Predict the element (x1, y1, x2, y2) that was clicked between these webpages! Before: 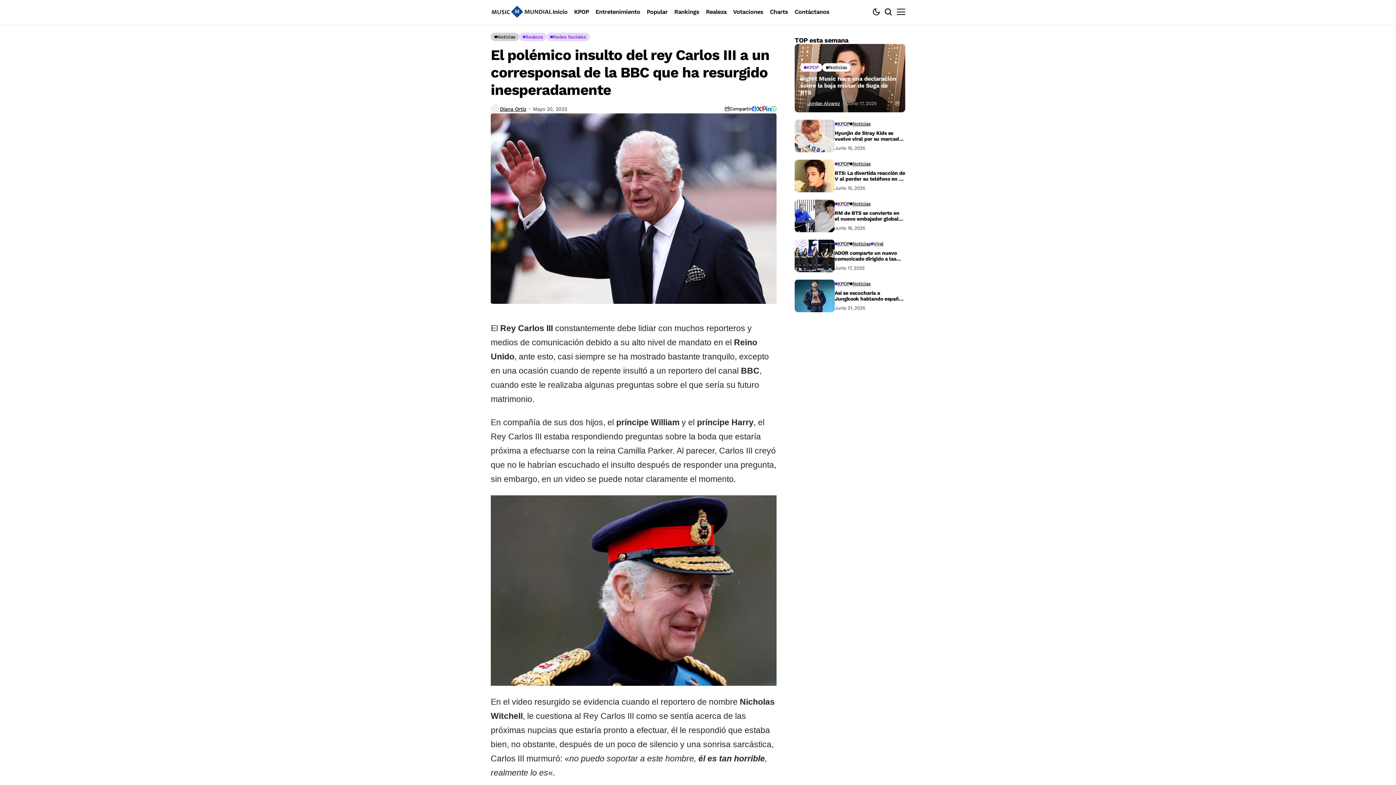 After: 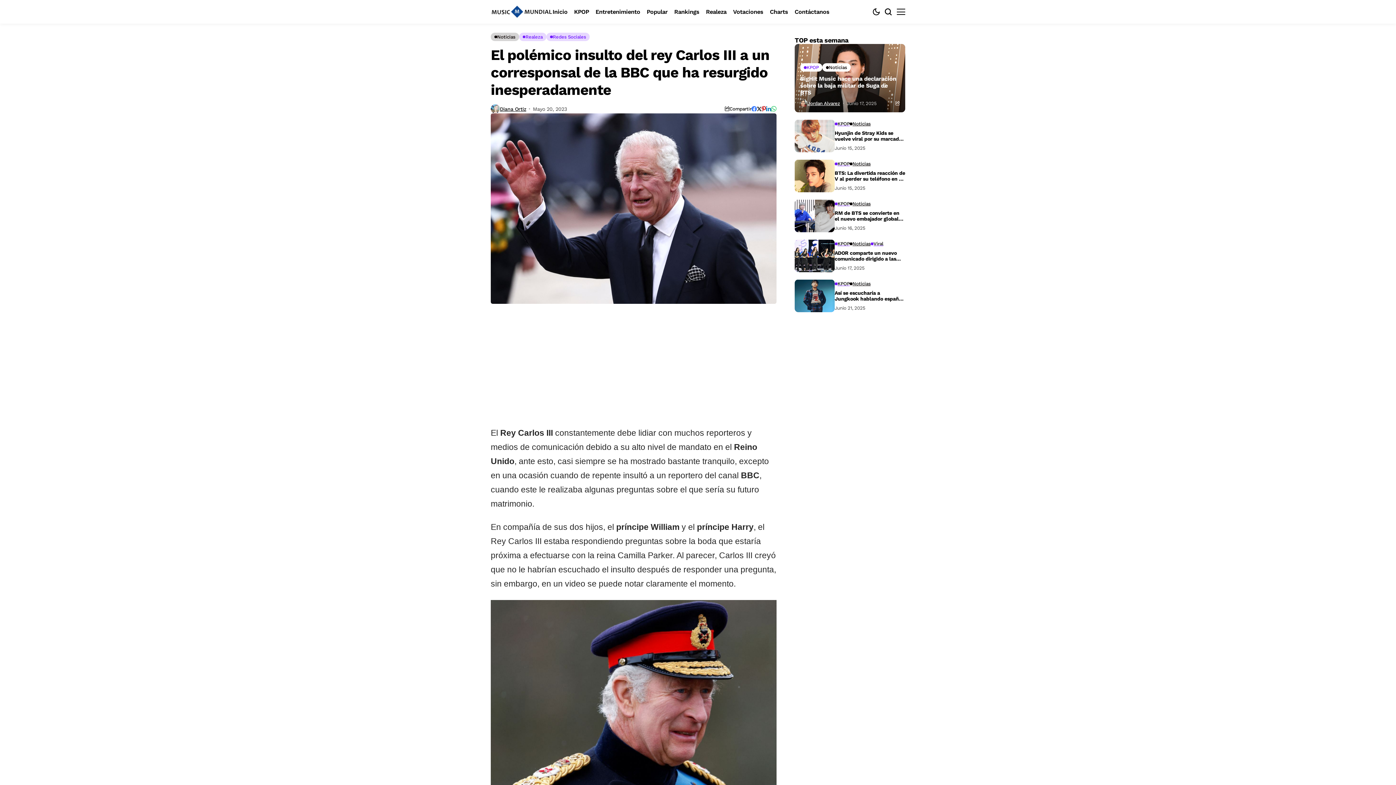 Action: bbox: (751, 106, 757, 111)